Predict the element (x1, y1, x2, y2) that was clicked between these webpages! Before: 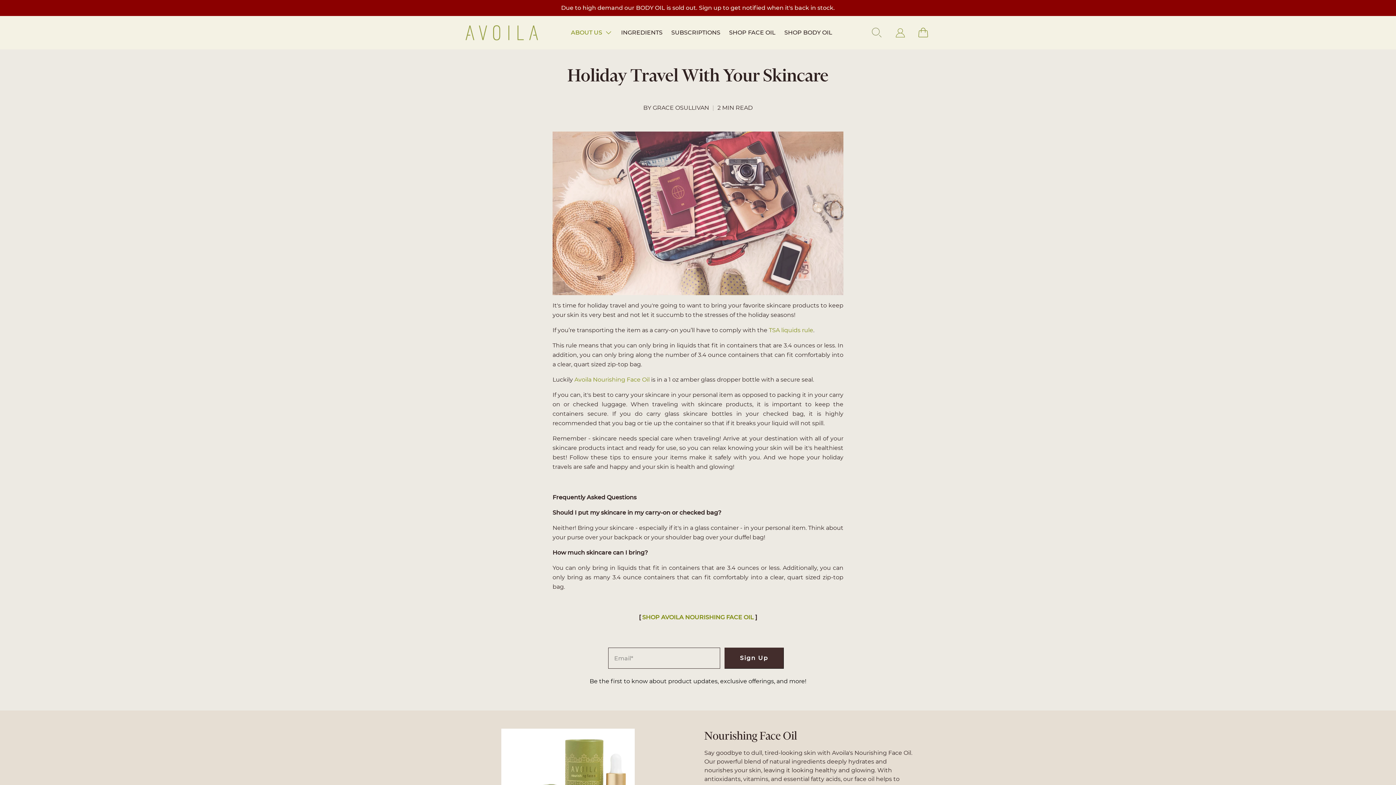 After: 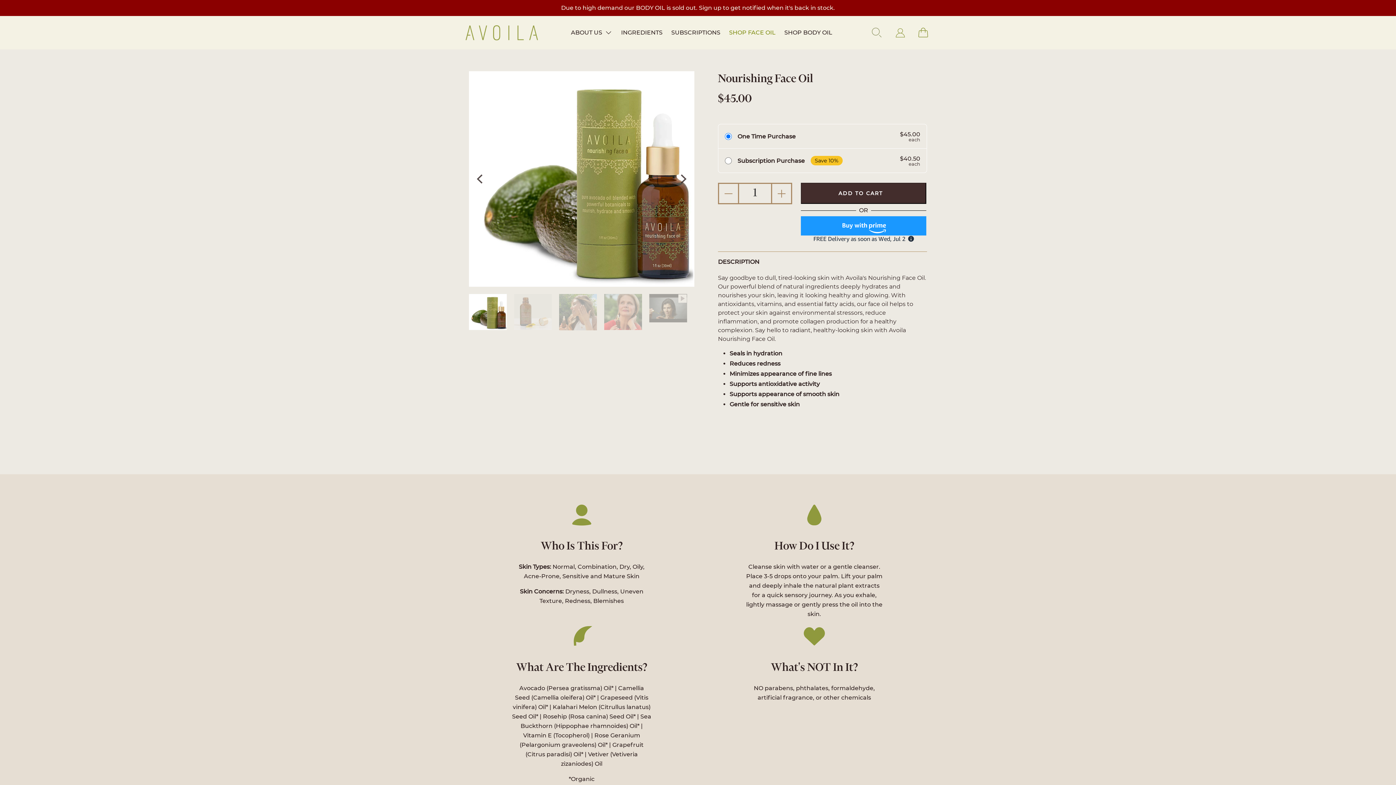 Action: bbox: (724, 28, 780, 37) label: SHOP FACE OIL